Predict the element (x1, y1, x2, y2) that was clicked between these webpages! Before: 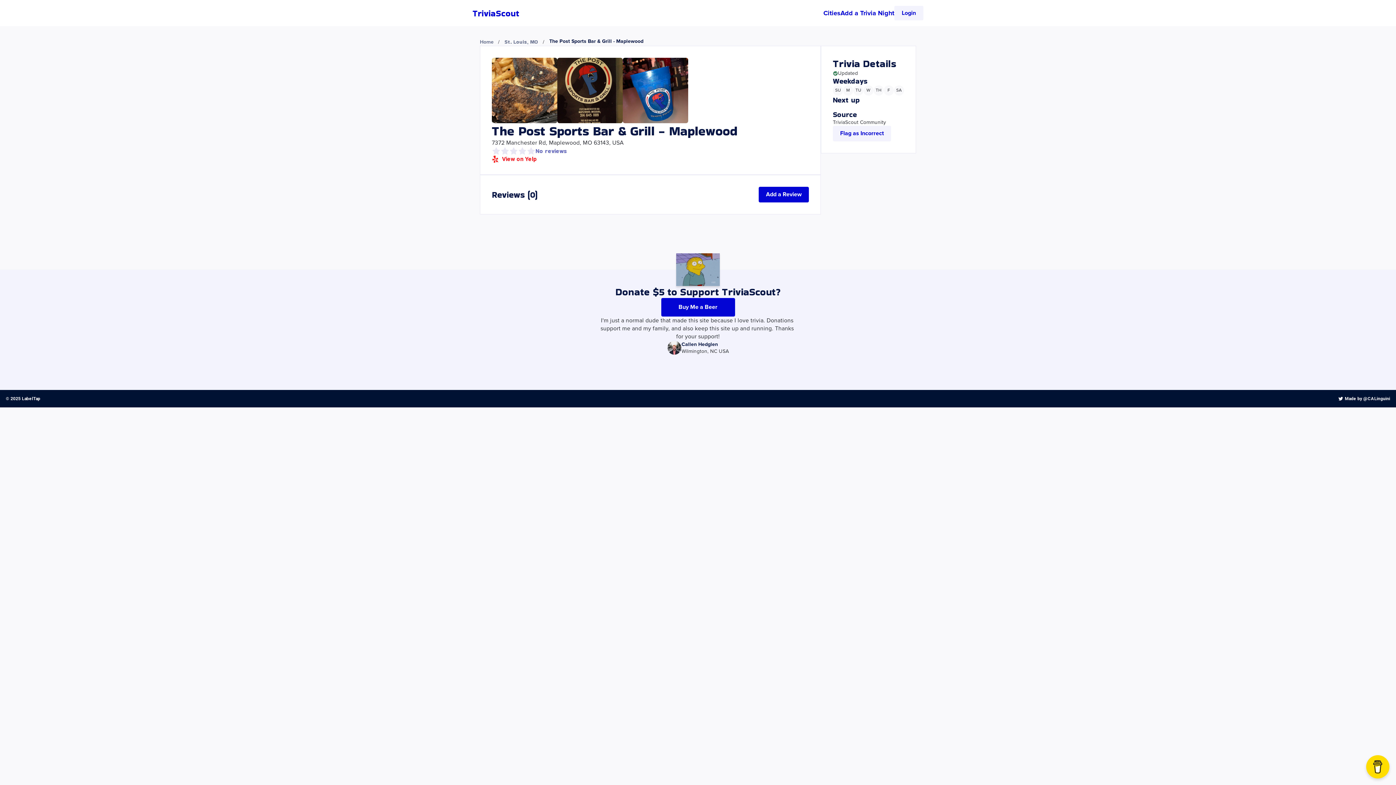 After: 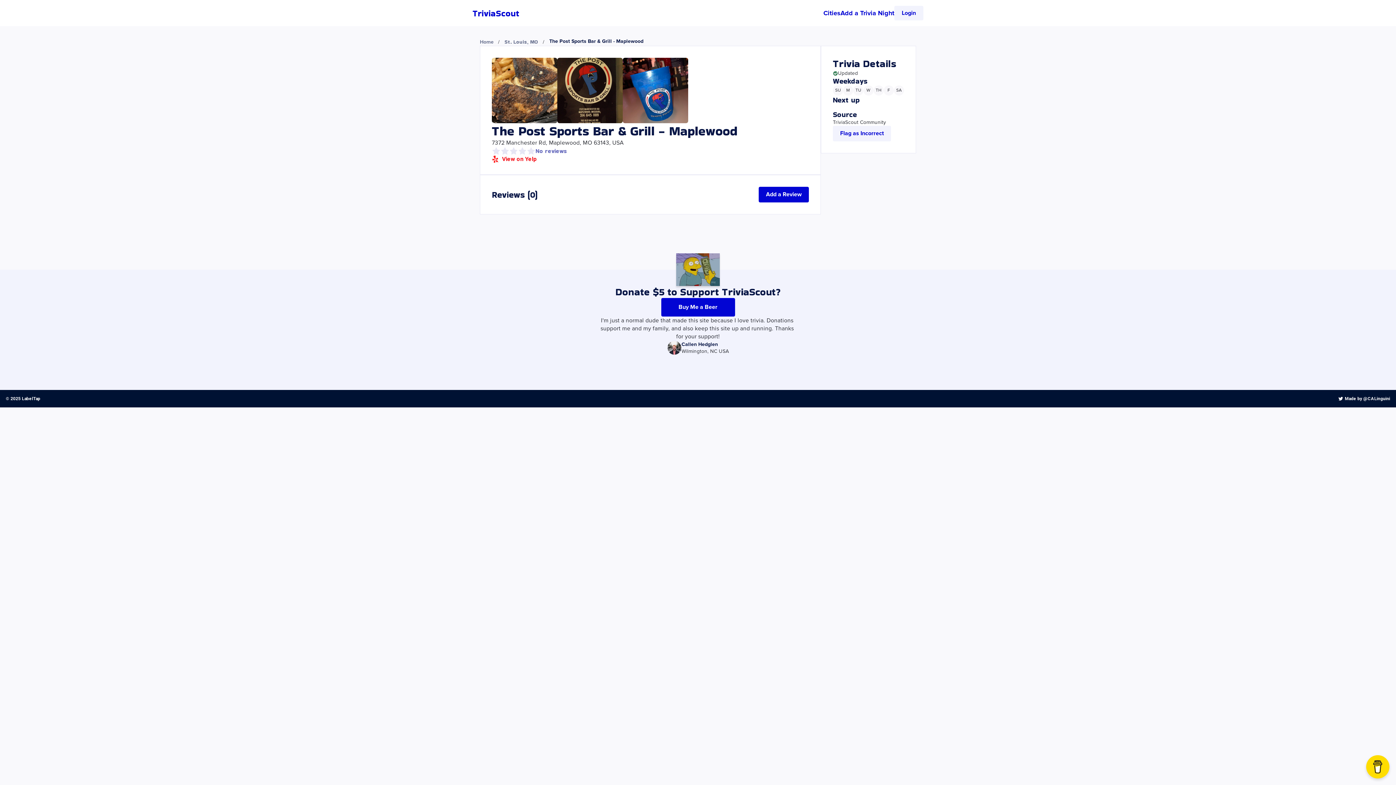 Action: label: View on Yelp bbox: (502, 156, 536, 162)